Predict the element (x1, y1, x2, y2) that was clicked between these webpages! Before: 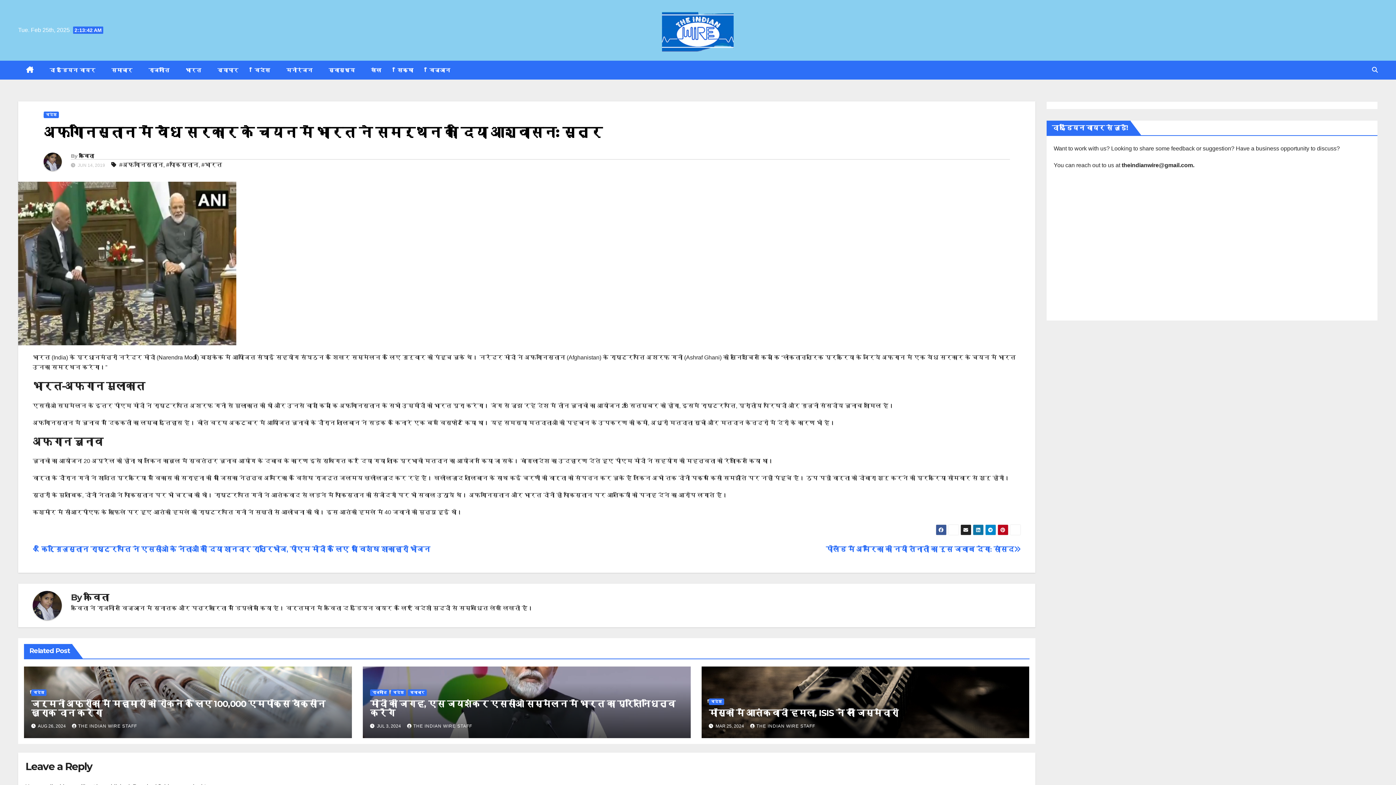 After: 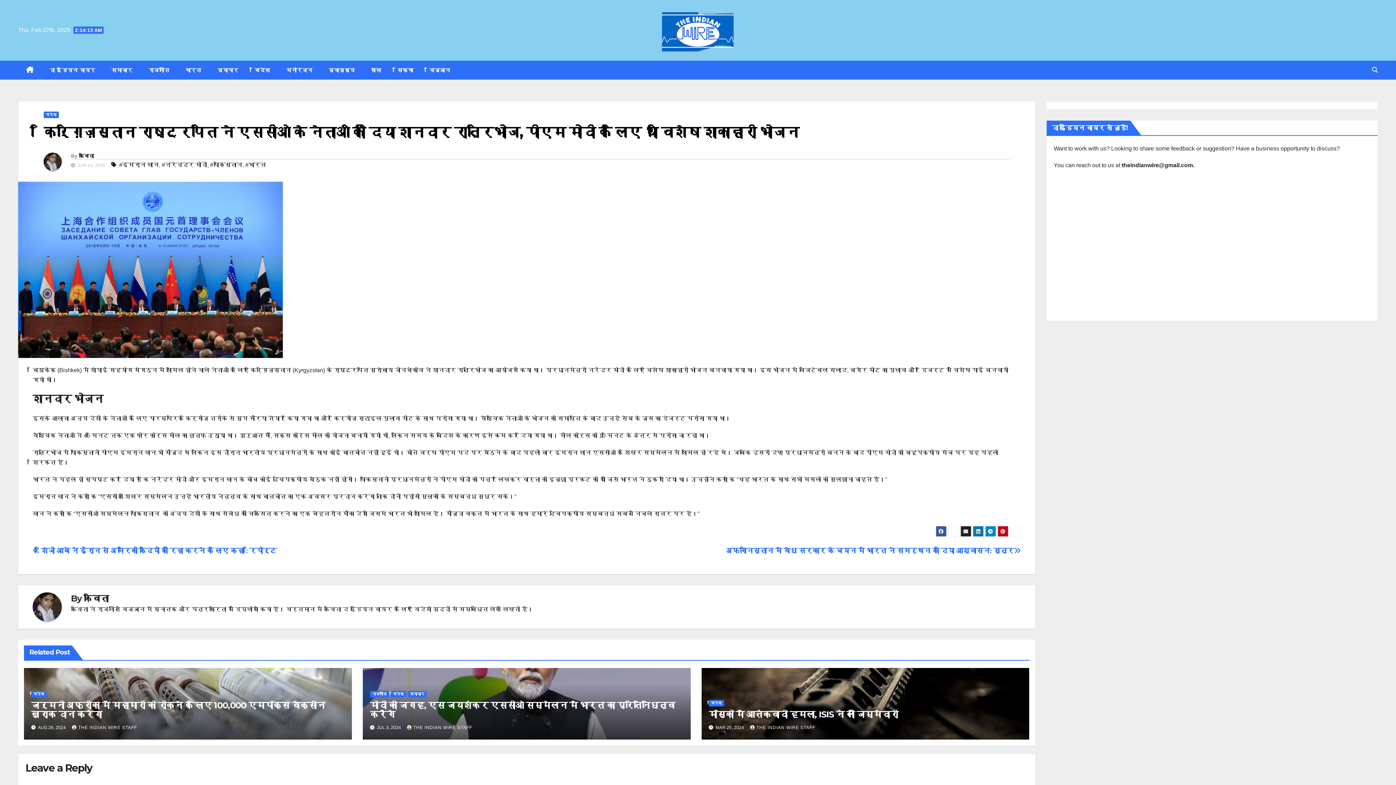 Action: label:  किर्ग़िज़स्तान राष्ट्रपति ने एससीओ के नेताओं को दिया शानदार रात्रिभोज, पीएम मोदी के लिए था विशेष शाकाहारी भोजन bbox: (32, 545, 430, 553)